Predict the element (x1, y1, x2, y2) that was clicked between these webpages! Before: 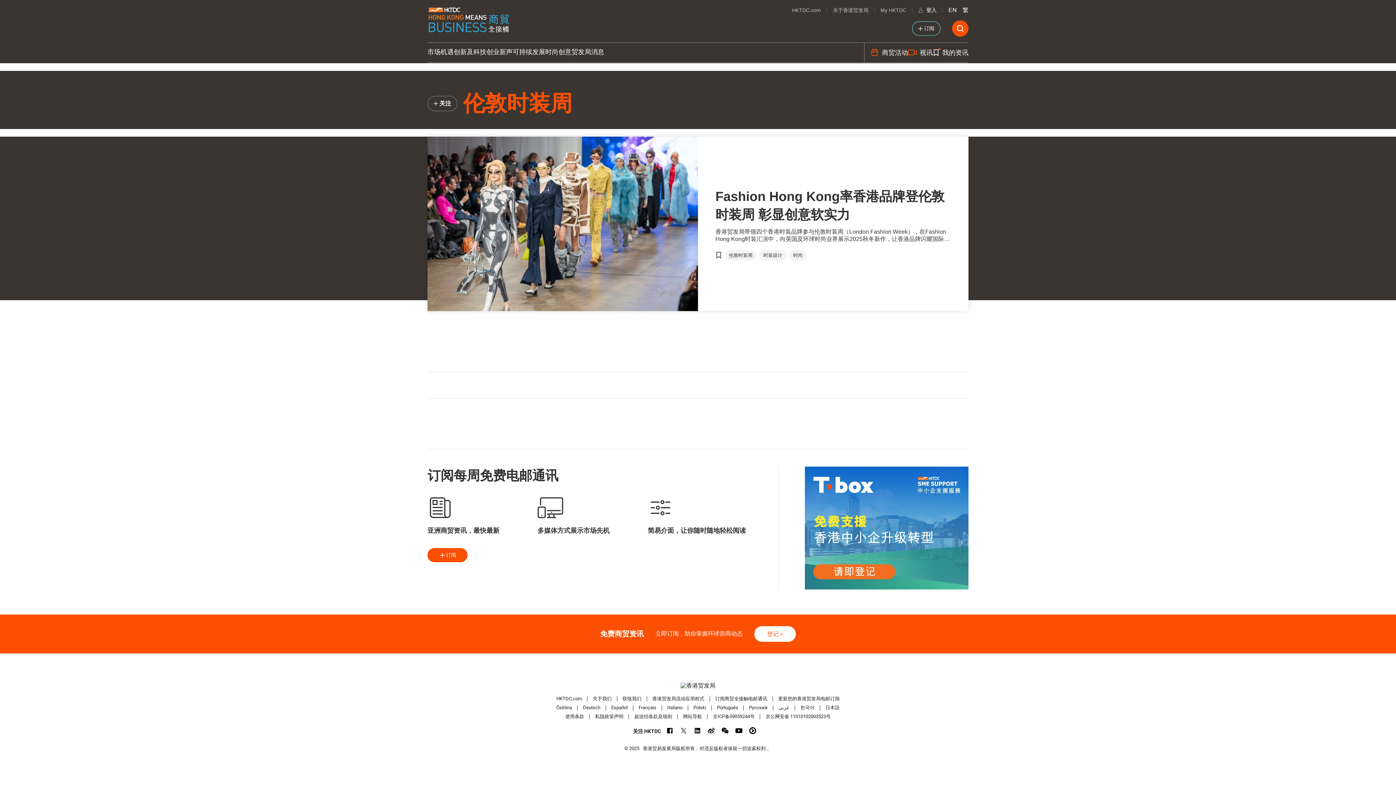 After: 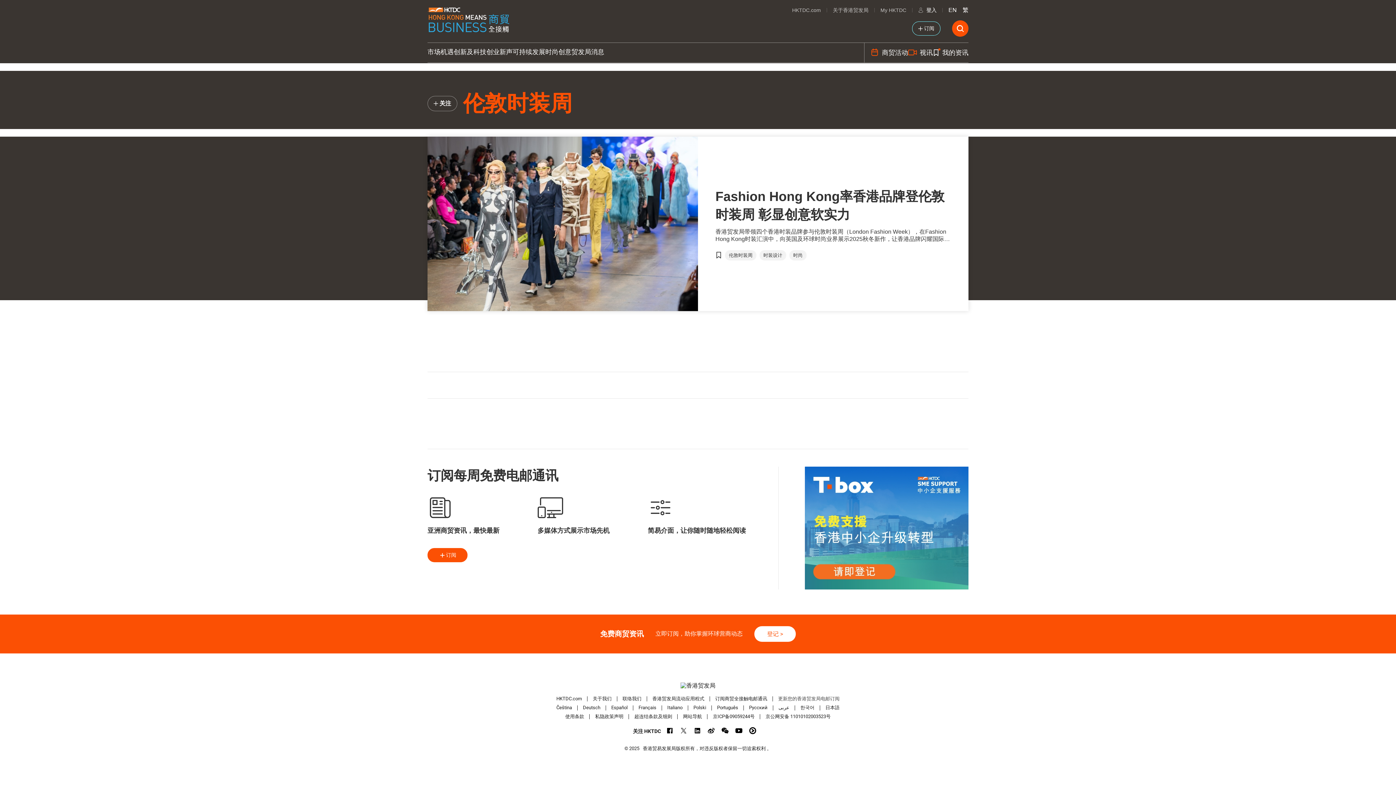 Action: bbox: (778, 696, 839, 701) label: 更新您的香港贸发局电邮订阅